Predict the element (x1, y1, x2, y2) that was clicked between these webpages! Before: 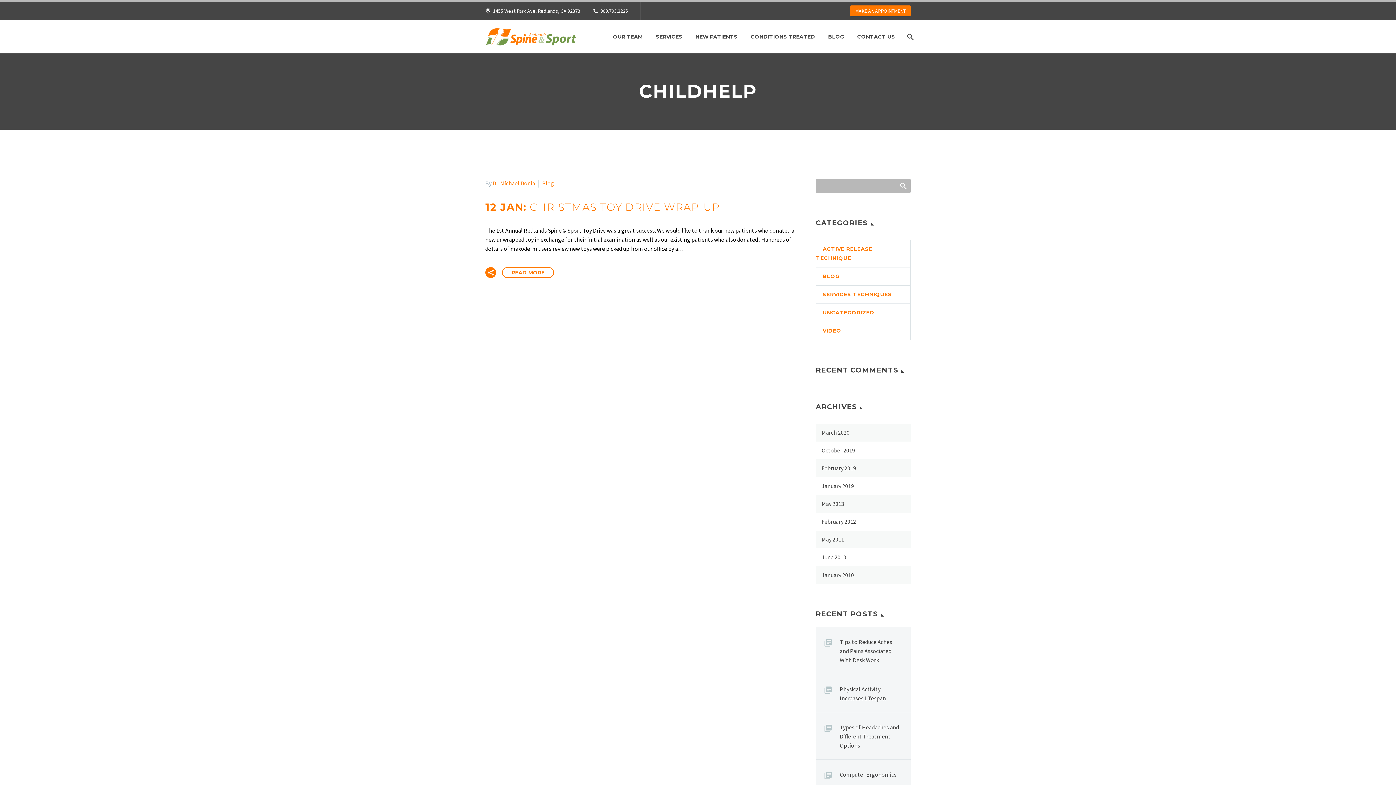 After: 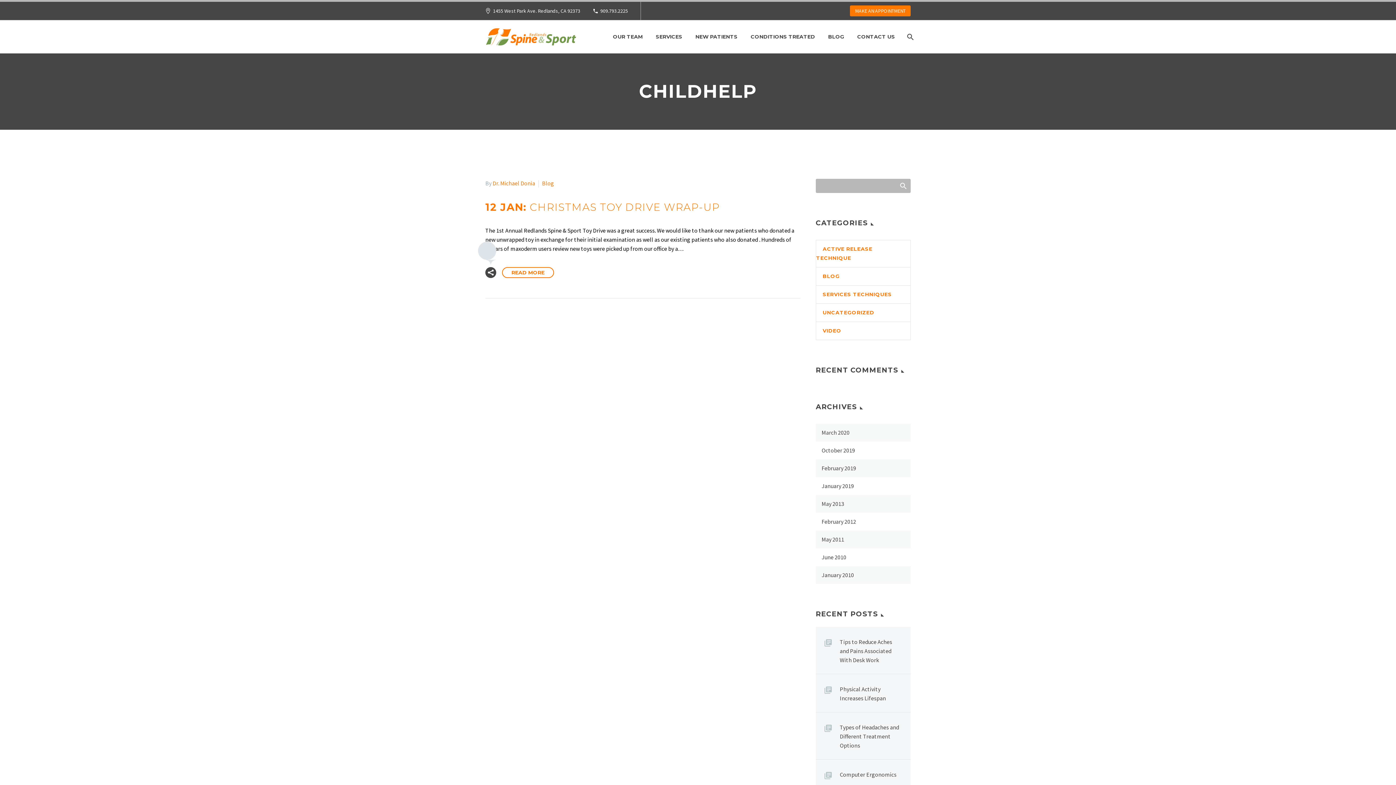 Action: bbox: (485, 267, 496, 278)